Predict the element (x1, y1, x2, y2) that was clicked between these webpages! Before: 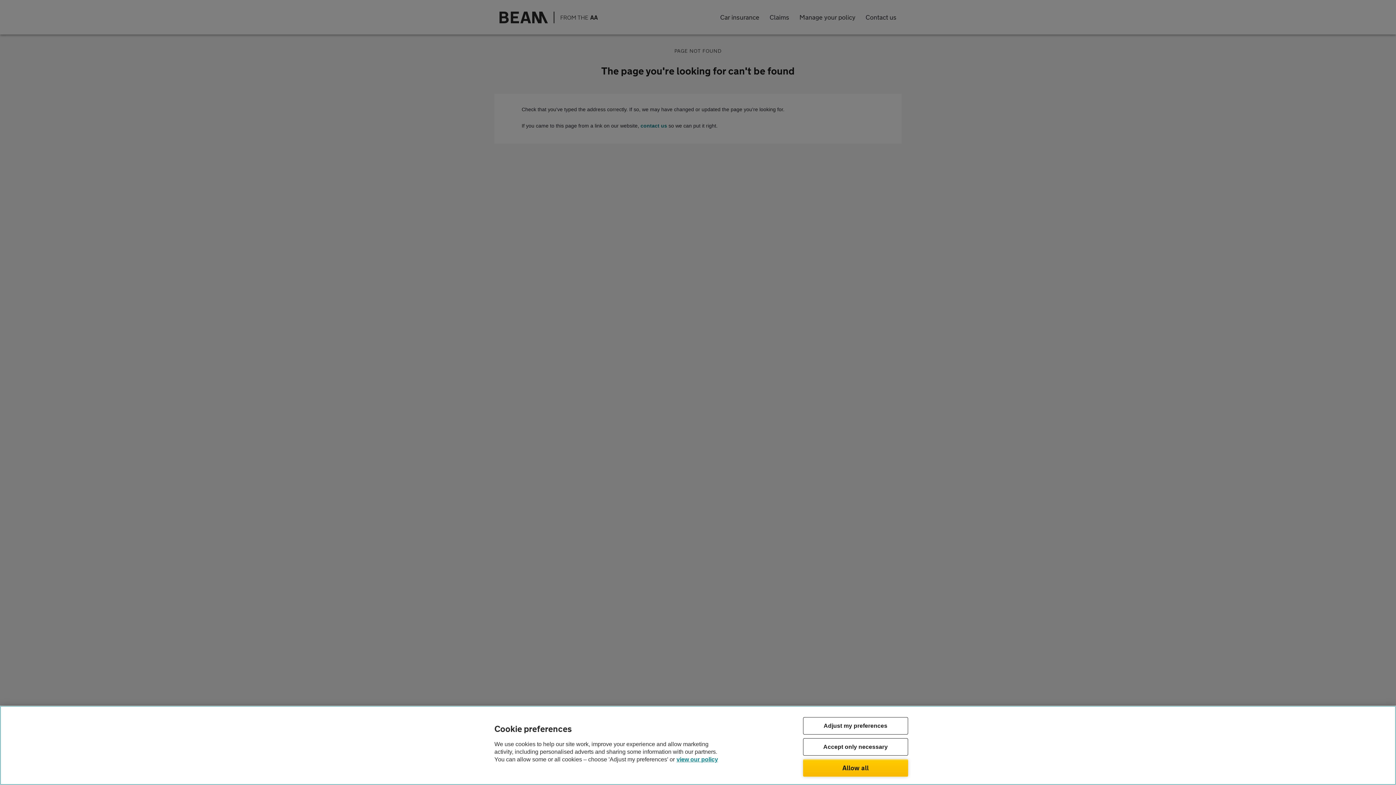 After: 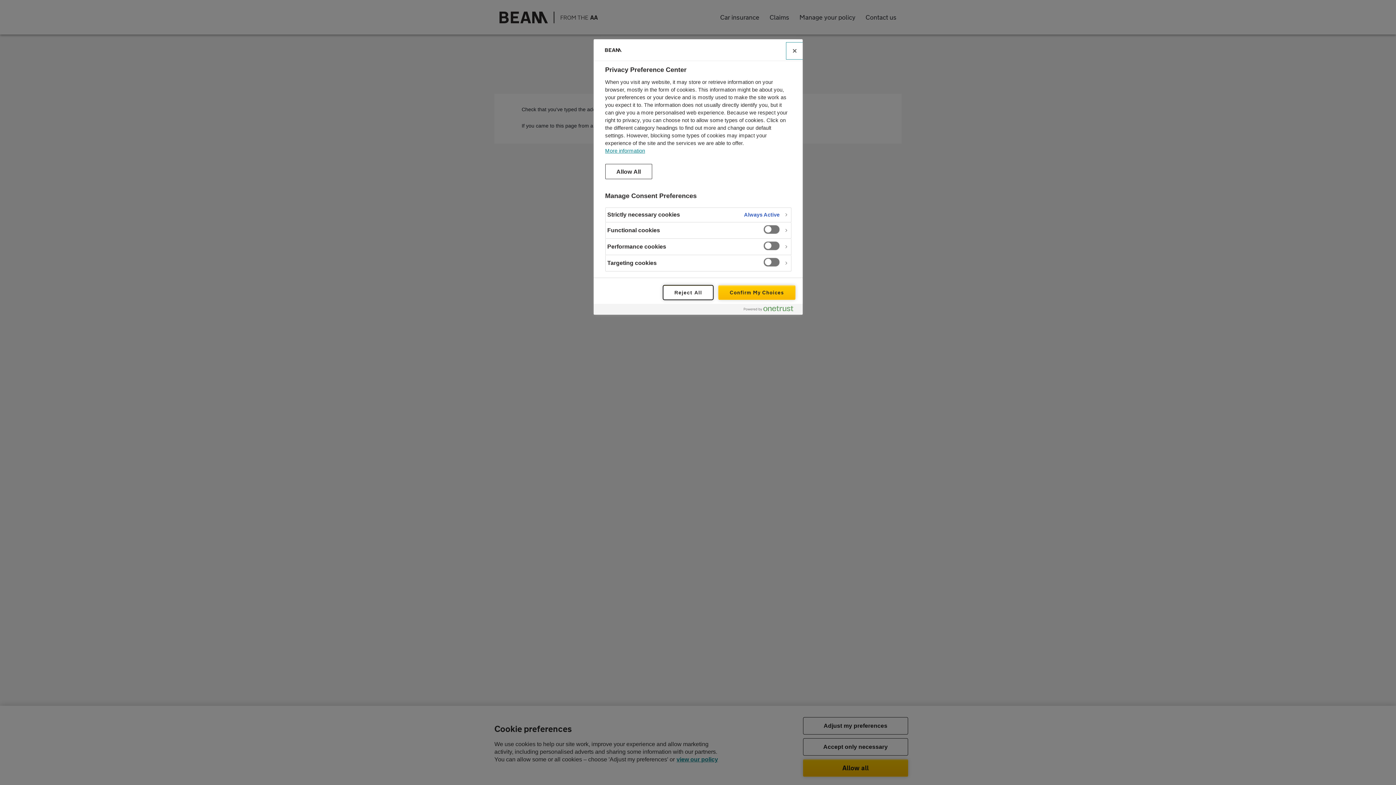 Action: bbox: (803, 717, 908, 734) label: Adjust my preferences